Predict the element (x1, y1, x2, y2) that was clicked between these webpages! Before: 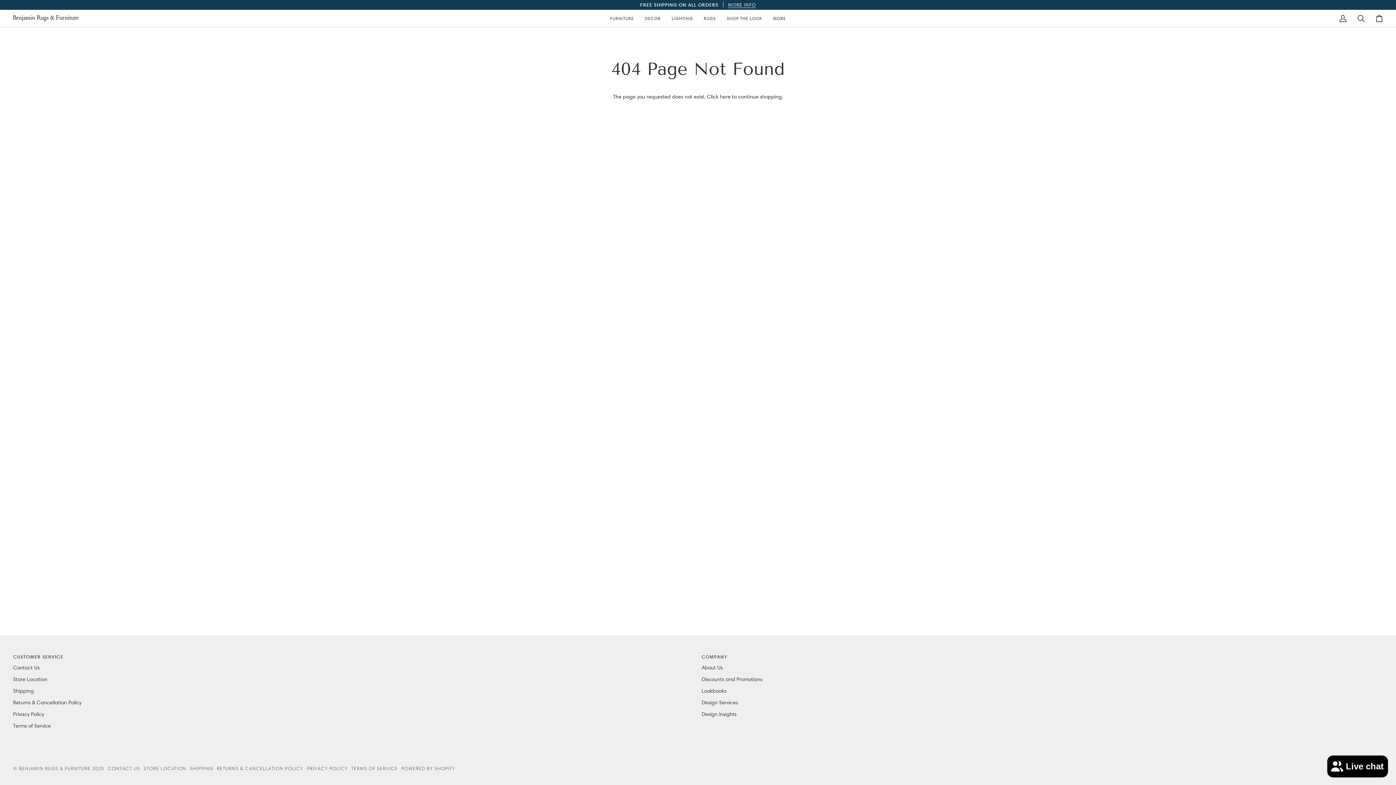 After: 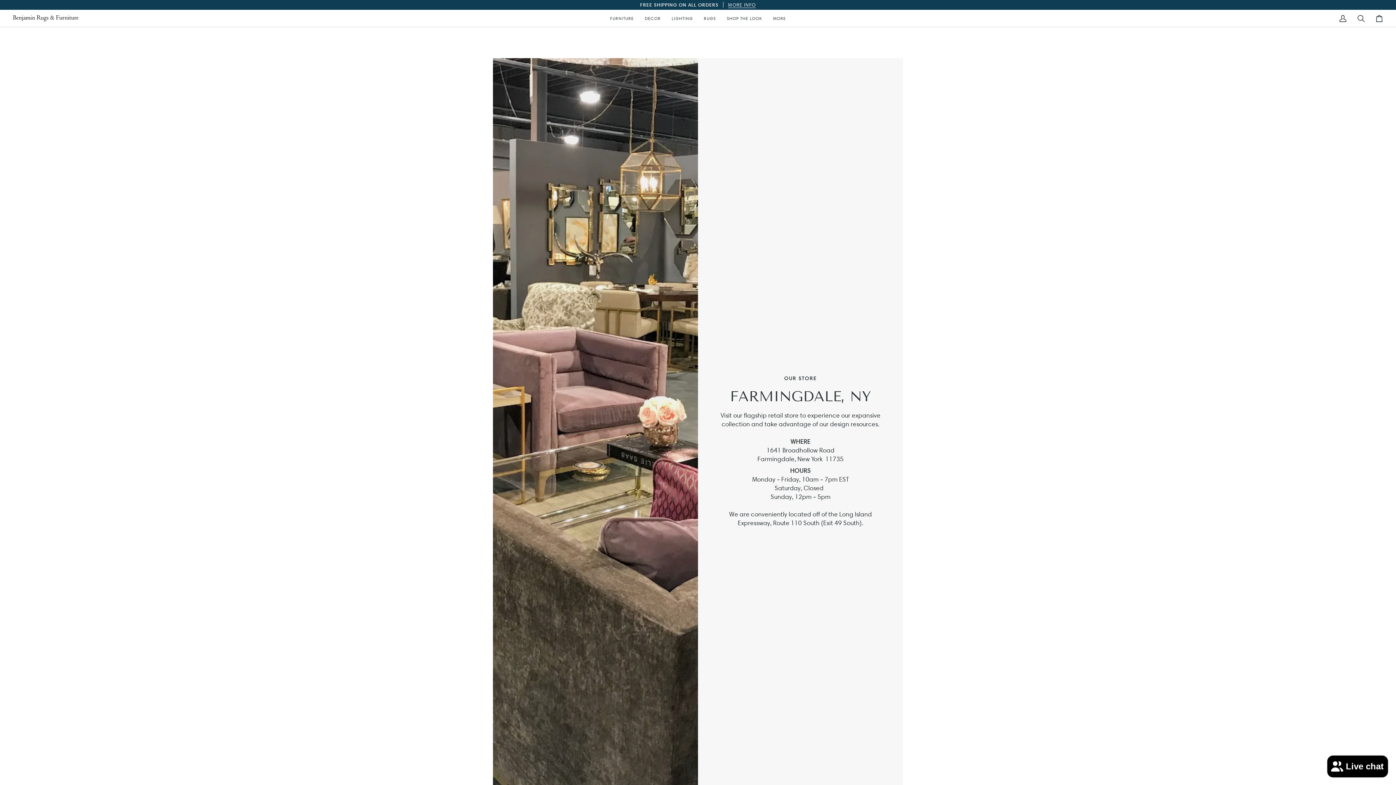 Action: bbox: (143, 765, 186, 771) label: STORE LOCATION